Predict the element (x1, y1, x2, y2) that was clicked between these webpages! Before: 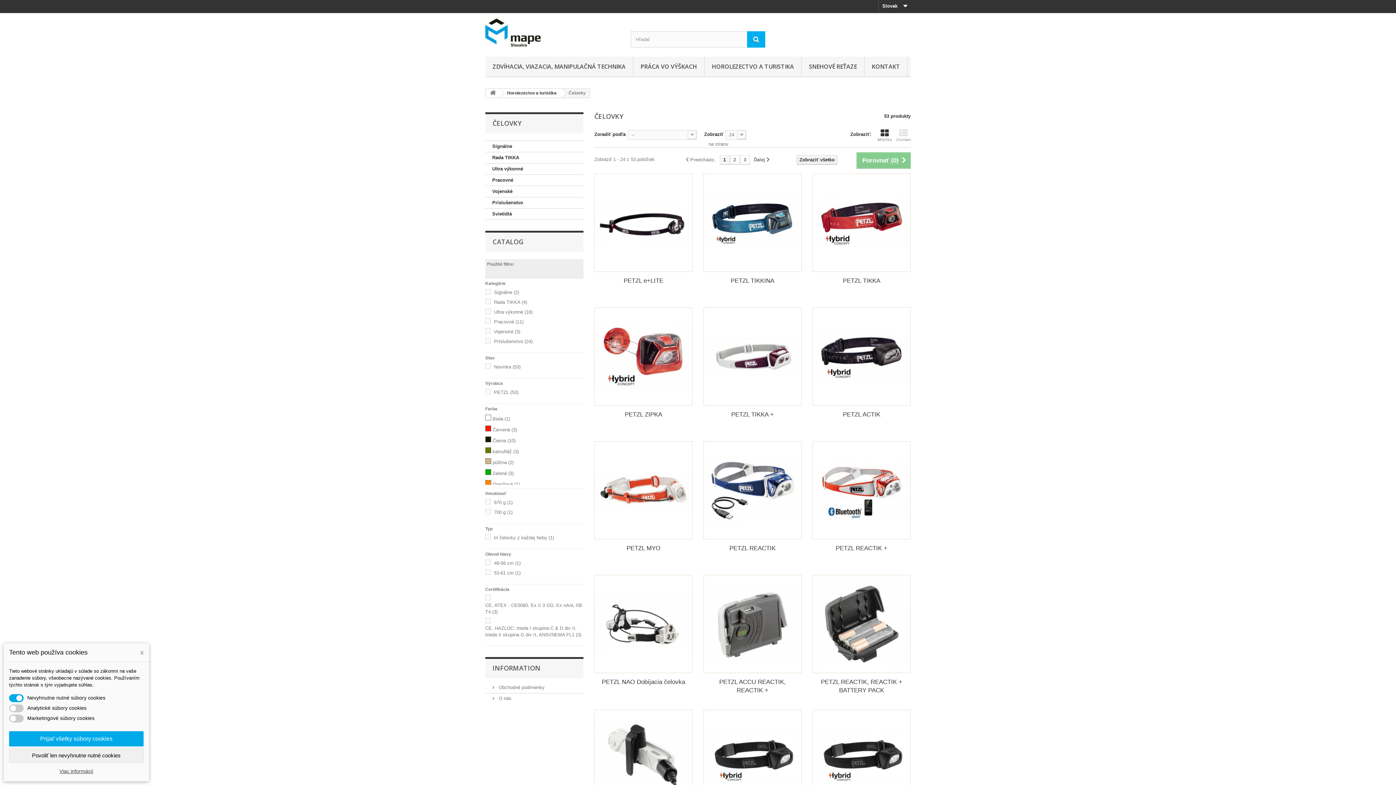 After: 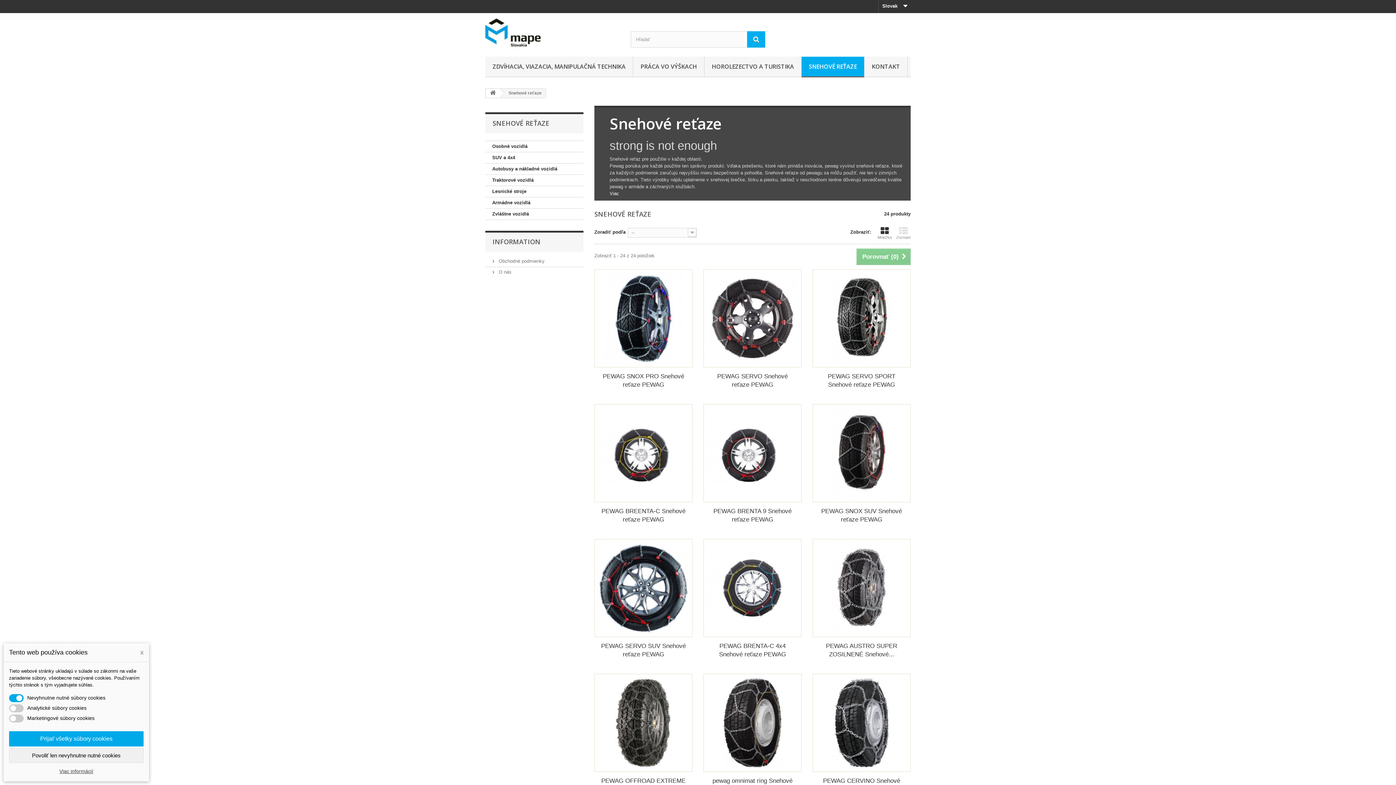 Action: label: SNEHOVÉ REŤAZE bbox: (801, 56, 864, 77)